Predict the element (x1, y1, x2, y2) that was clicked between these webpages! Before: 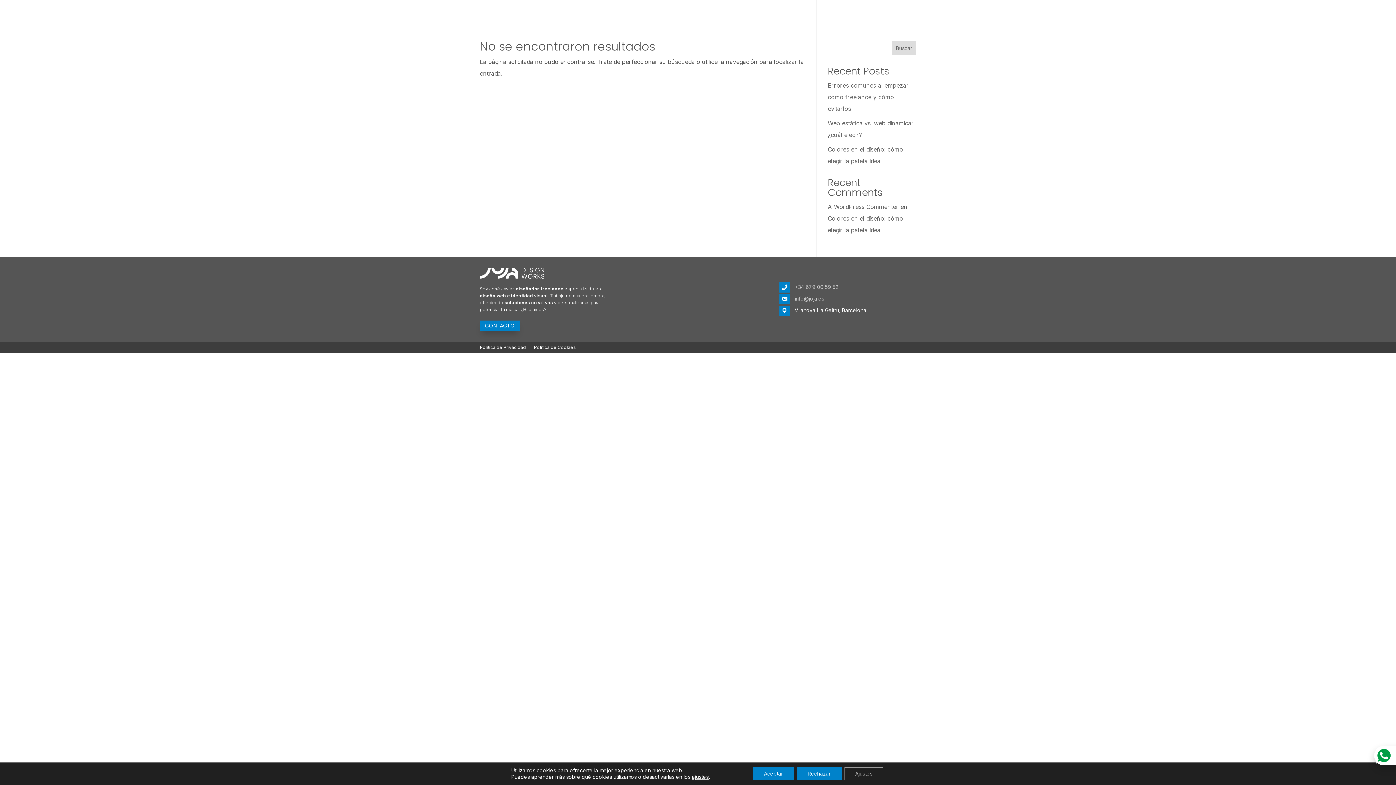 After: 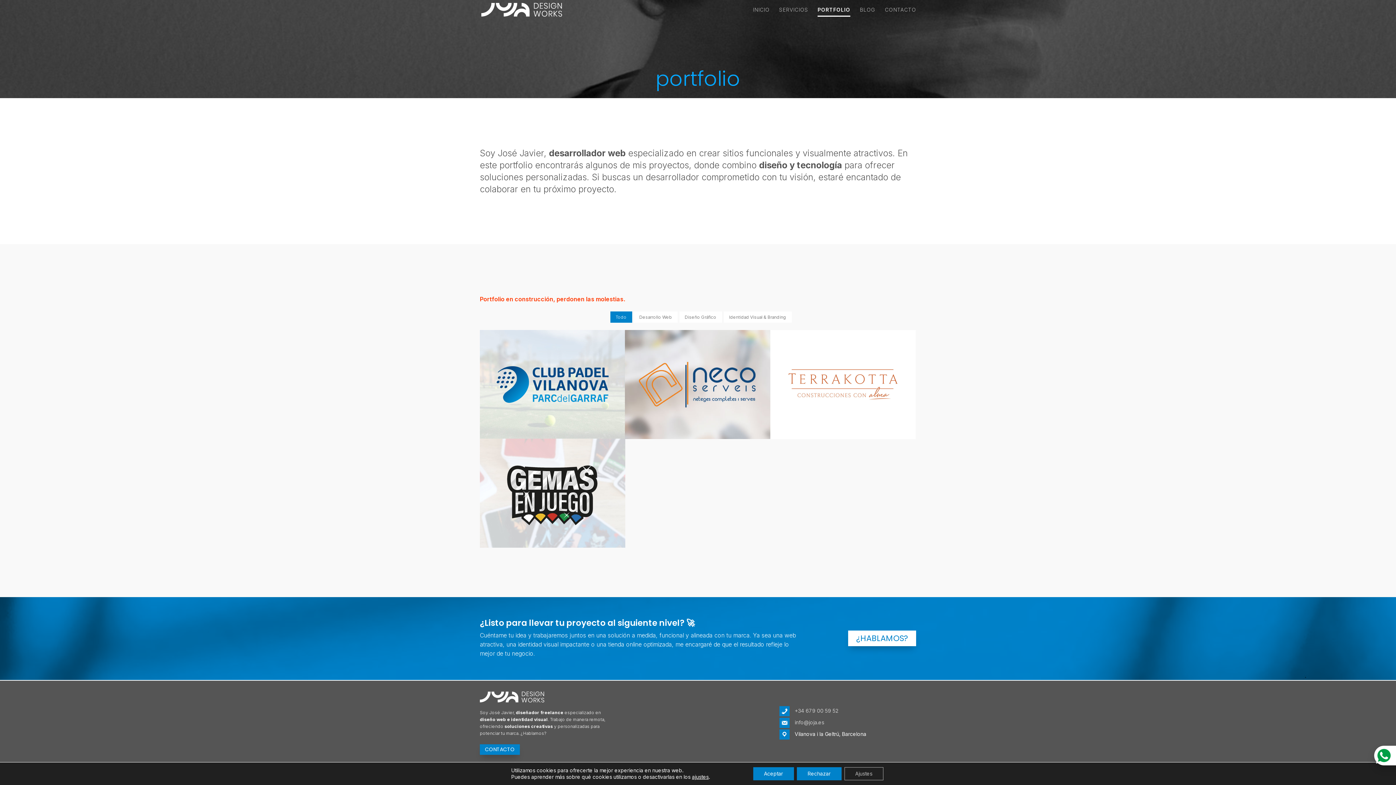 Action: label: PORTFOLIO bbox: (818, 7, 850, 19)